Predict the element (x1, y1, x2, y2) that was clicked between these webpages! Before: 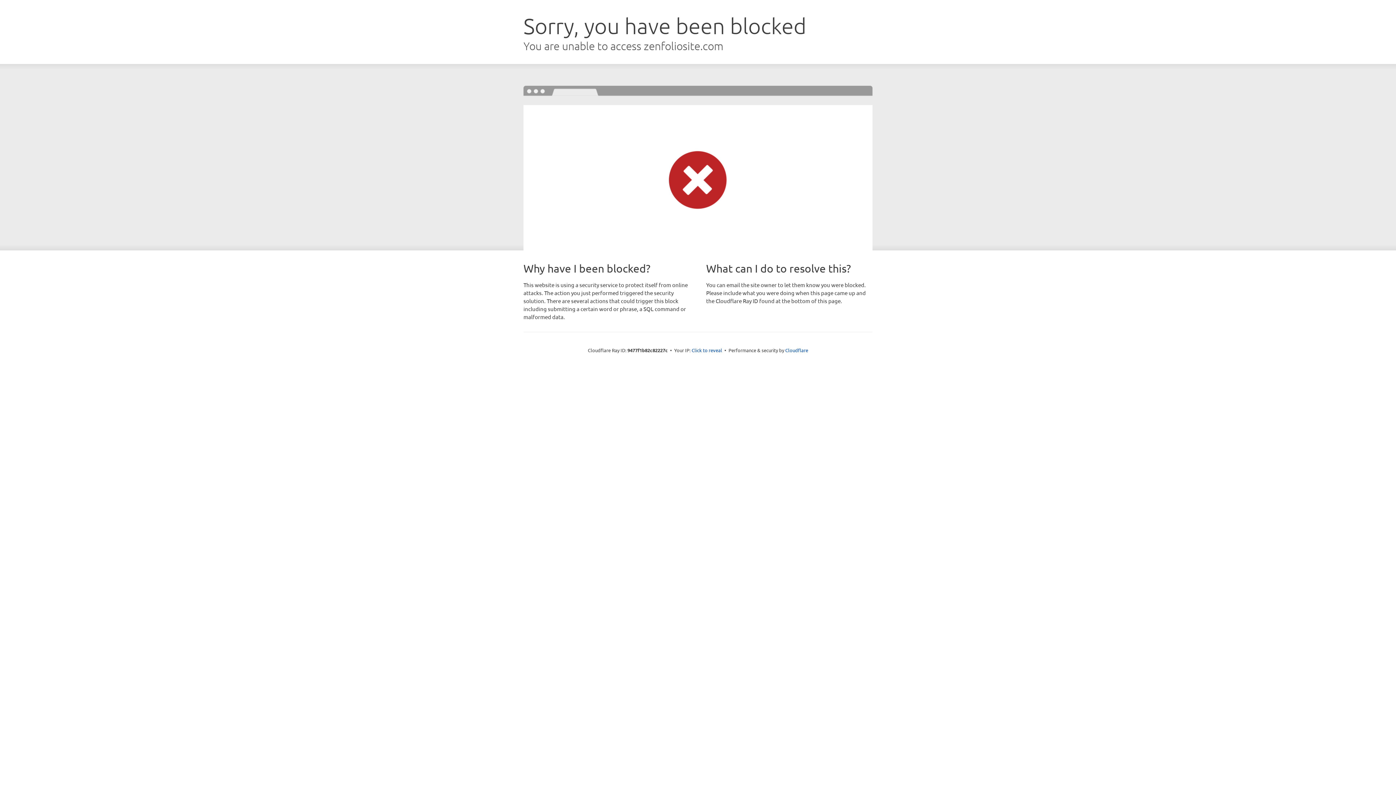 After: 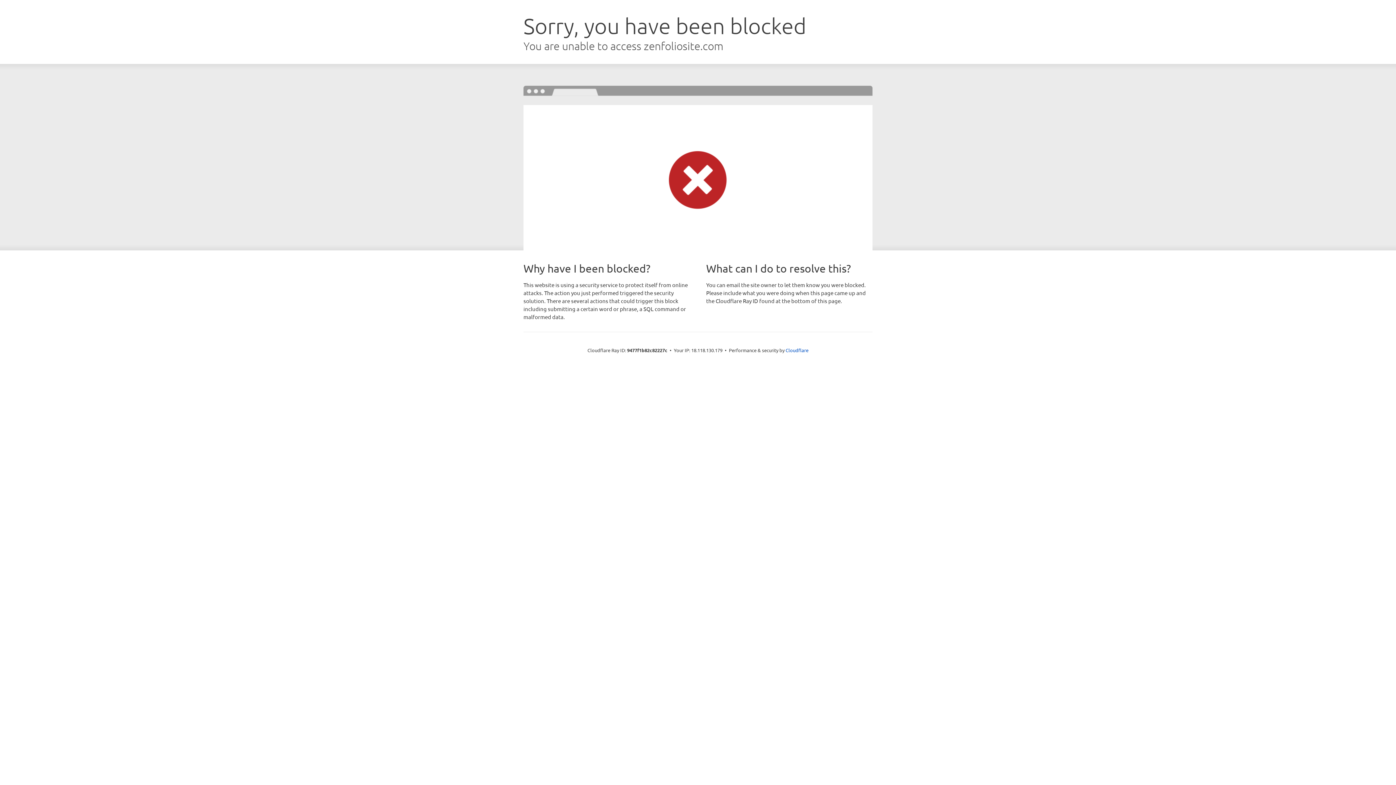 Action: label: Click to reveal bbox: (691, 346, 722, 353)